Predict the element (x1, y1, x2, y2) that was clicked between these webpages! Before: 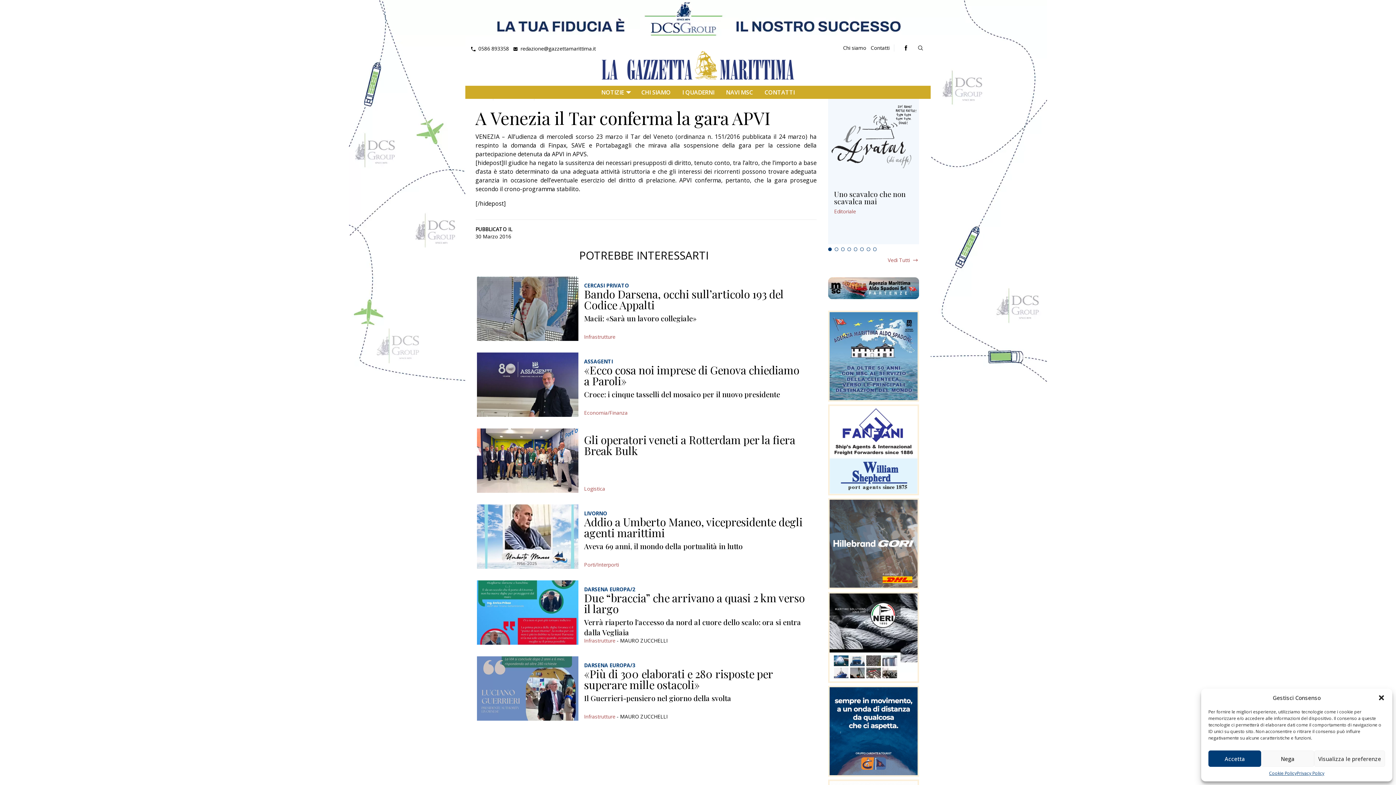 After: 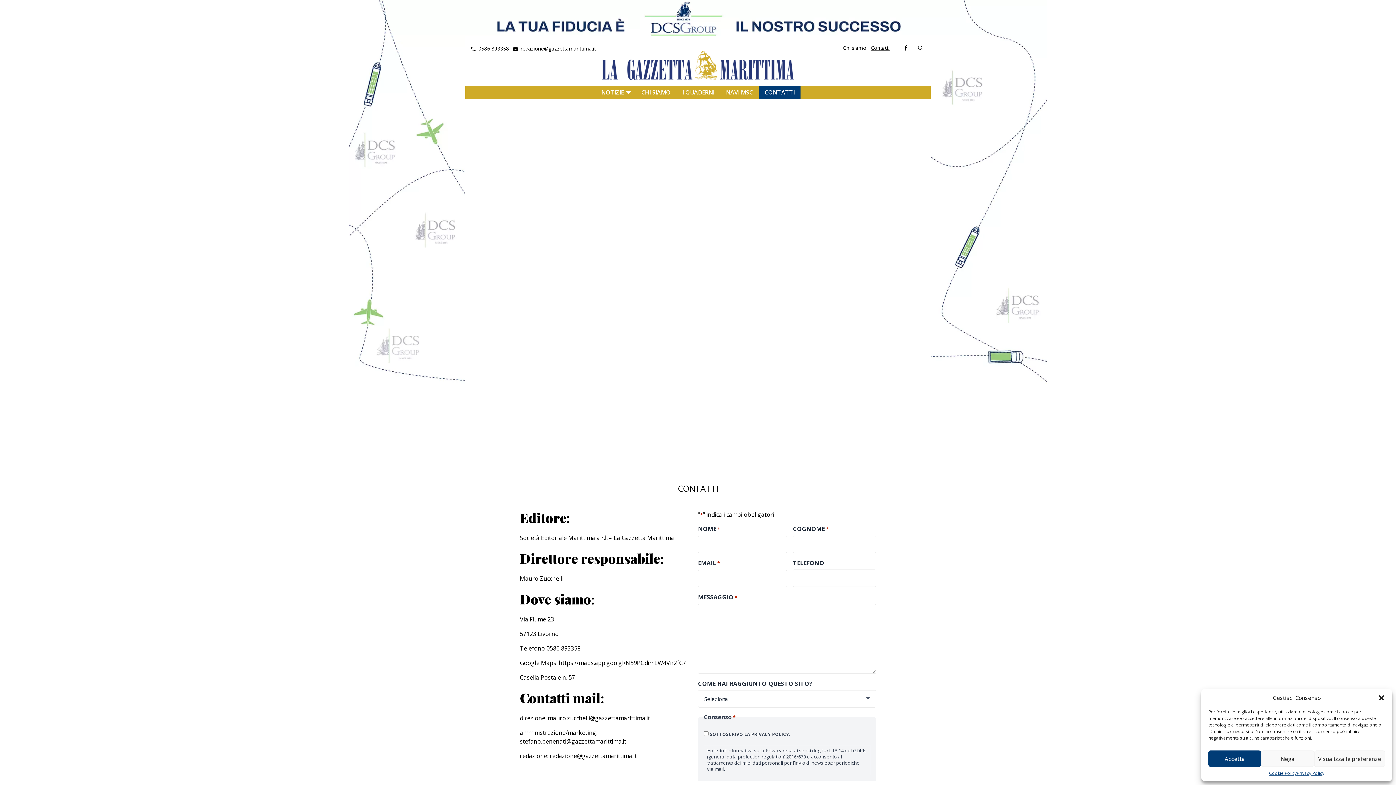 Action: label: CONTATTI bbox: (764, 86, 794, 97)